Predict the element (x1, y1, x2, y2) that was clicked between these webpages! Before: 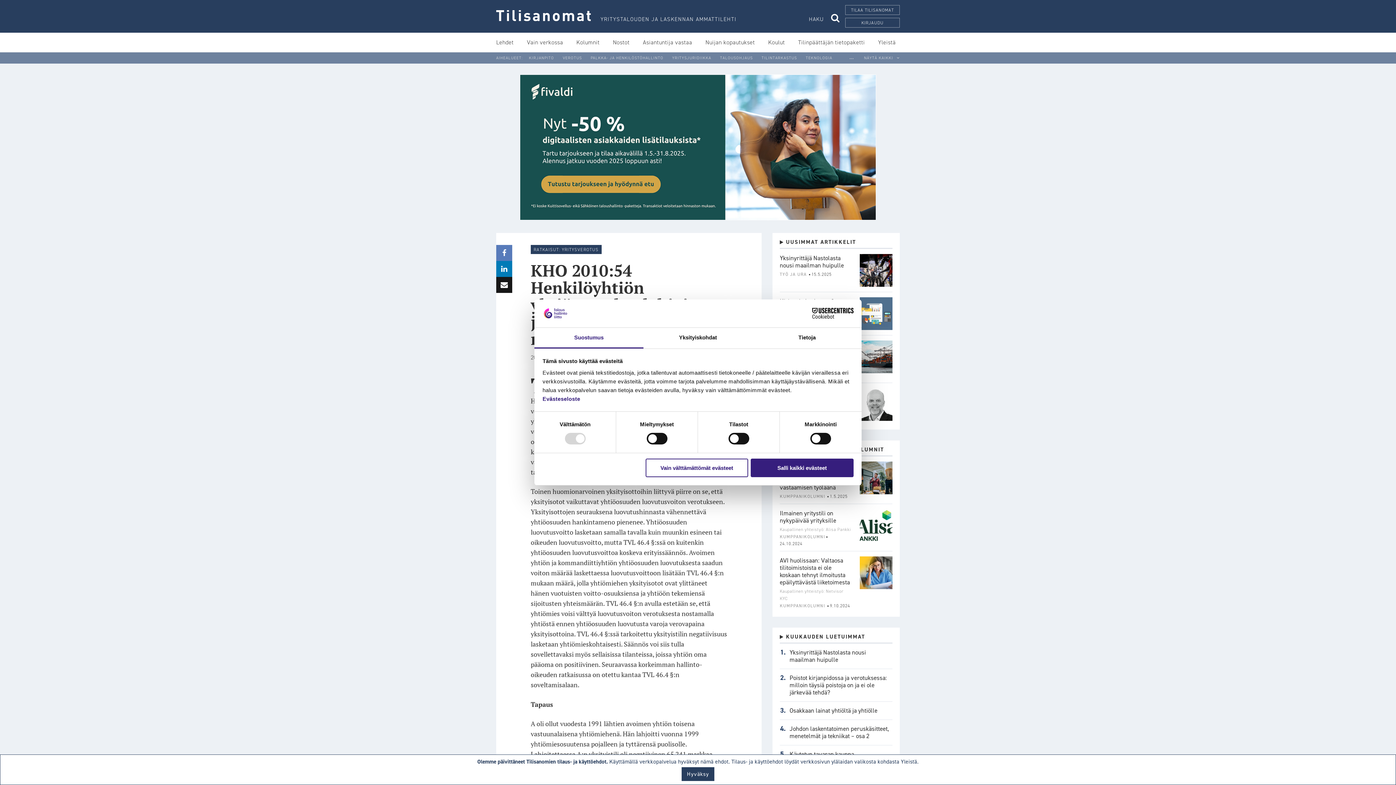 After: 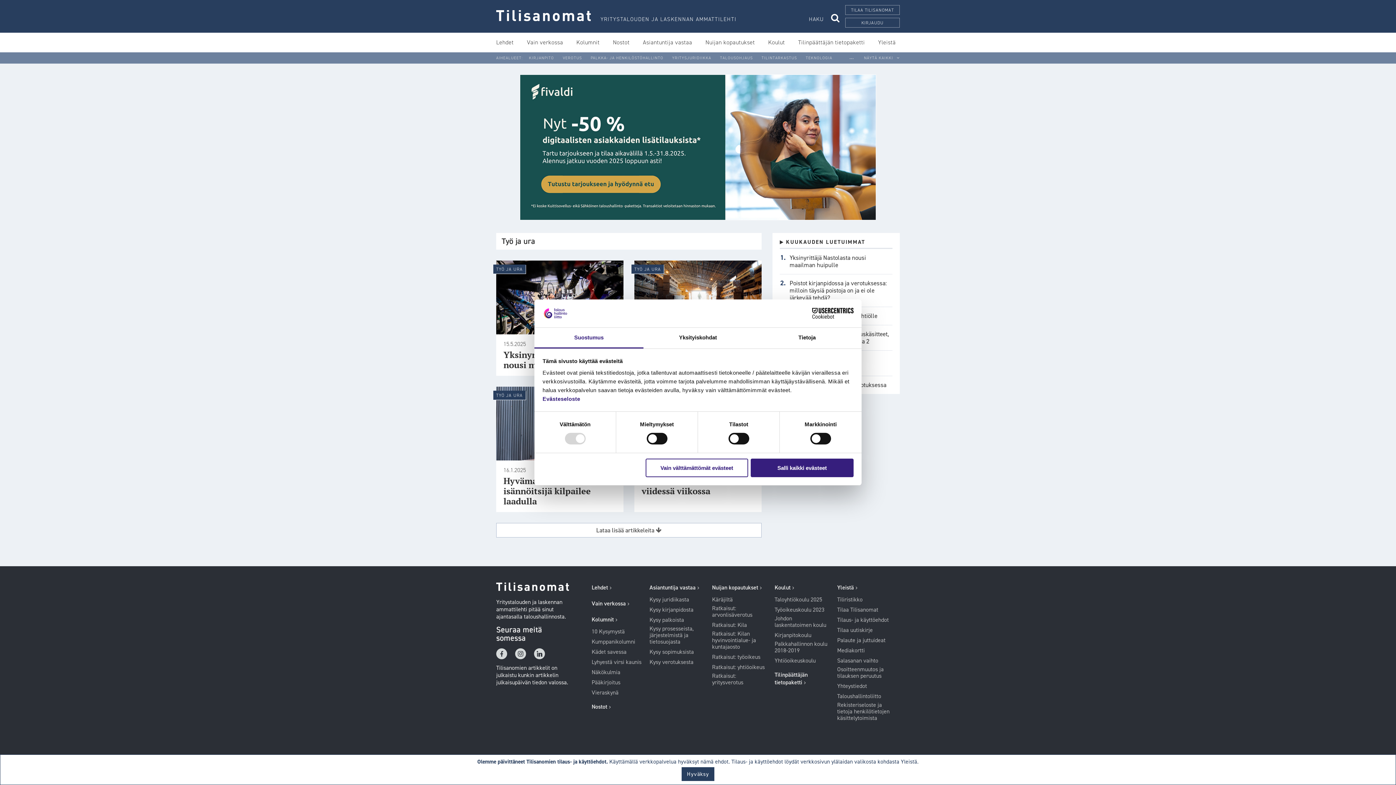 Action: bbox: (780, 271, 806, 278) label: TYÖ JA URA